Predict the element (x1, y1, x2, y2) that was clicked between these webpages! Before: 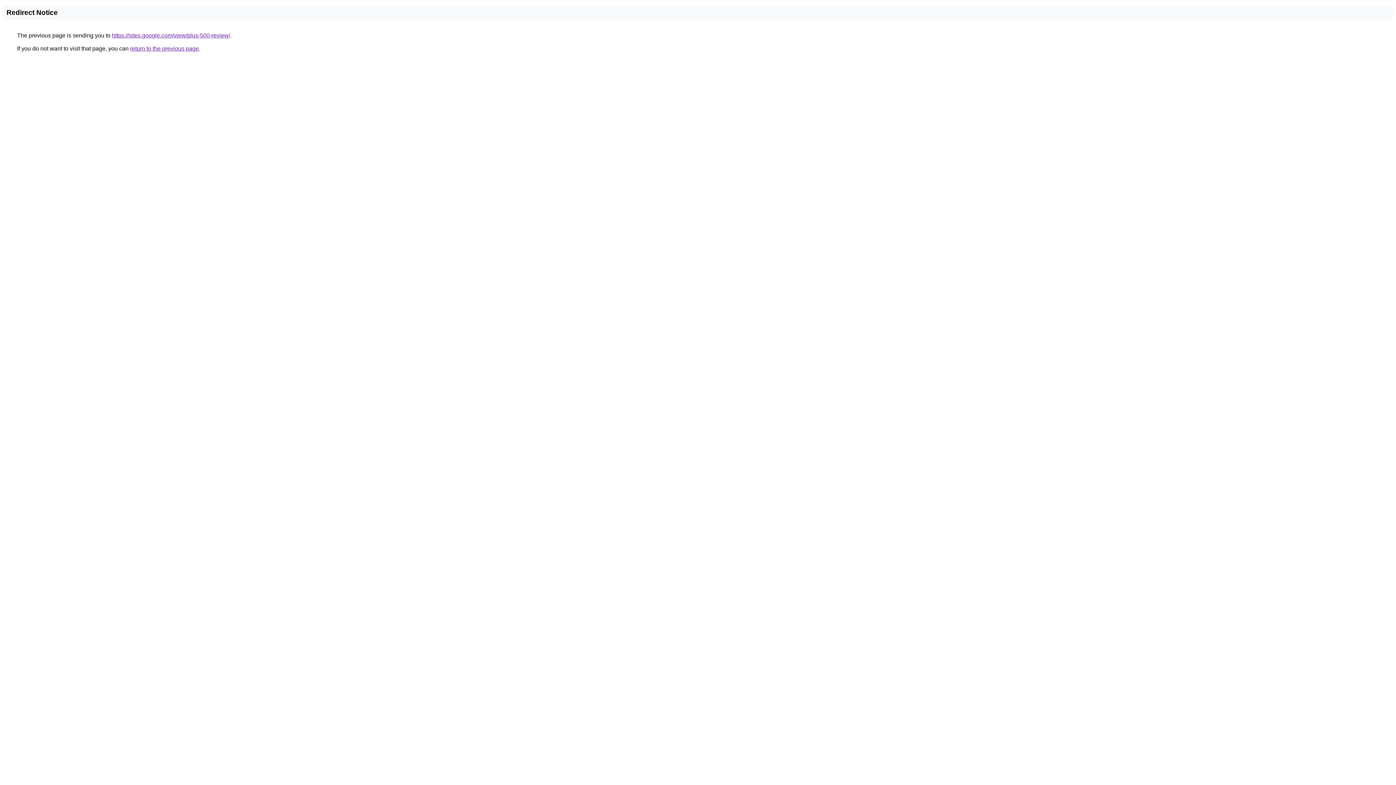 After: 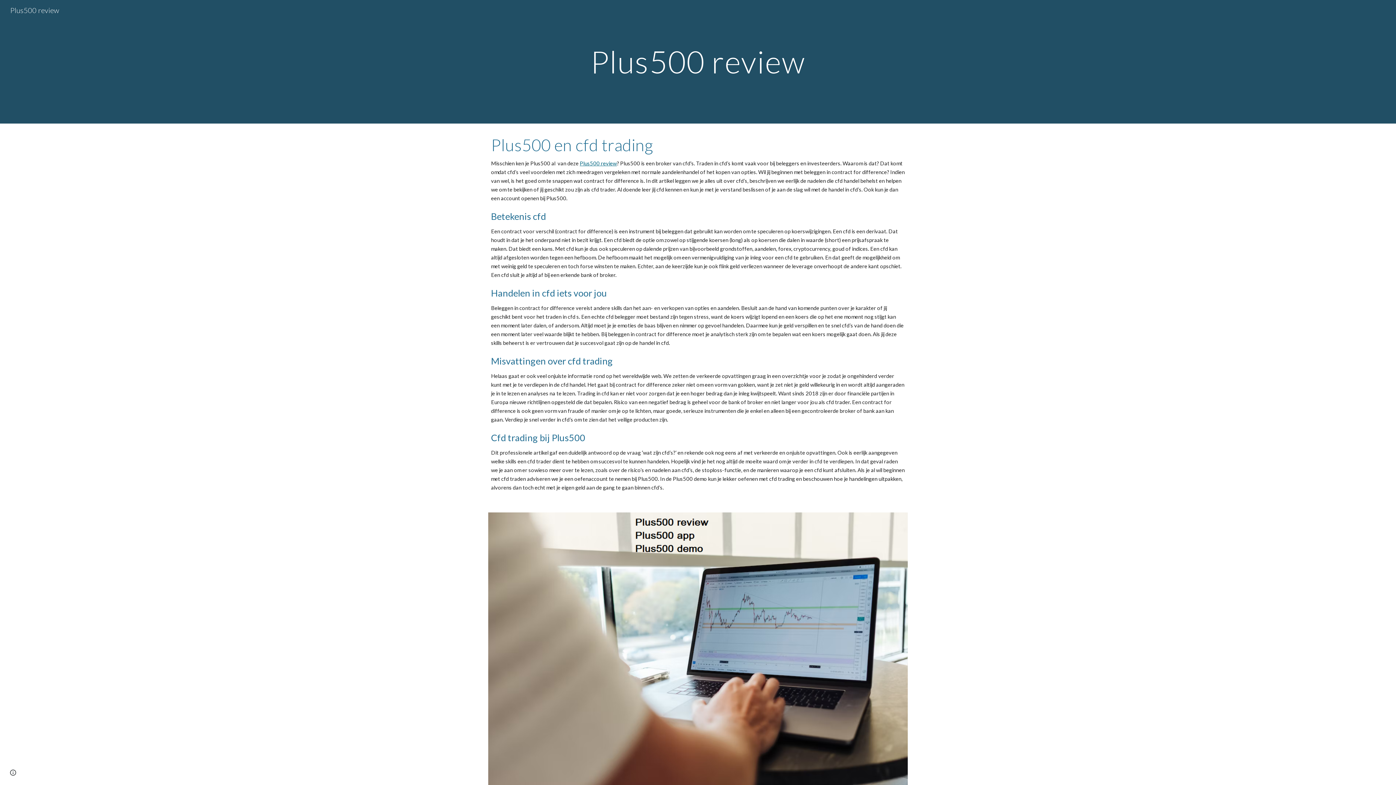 Action: label: https://sites.google.com/view/plus-500-review/ bbox: (112, 32, 230, 38)